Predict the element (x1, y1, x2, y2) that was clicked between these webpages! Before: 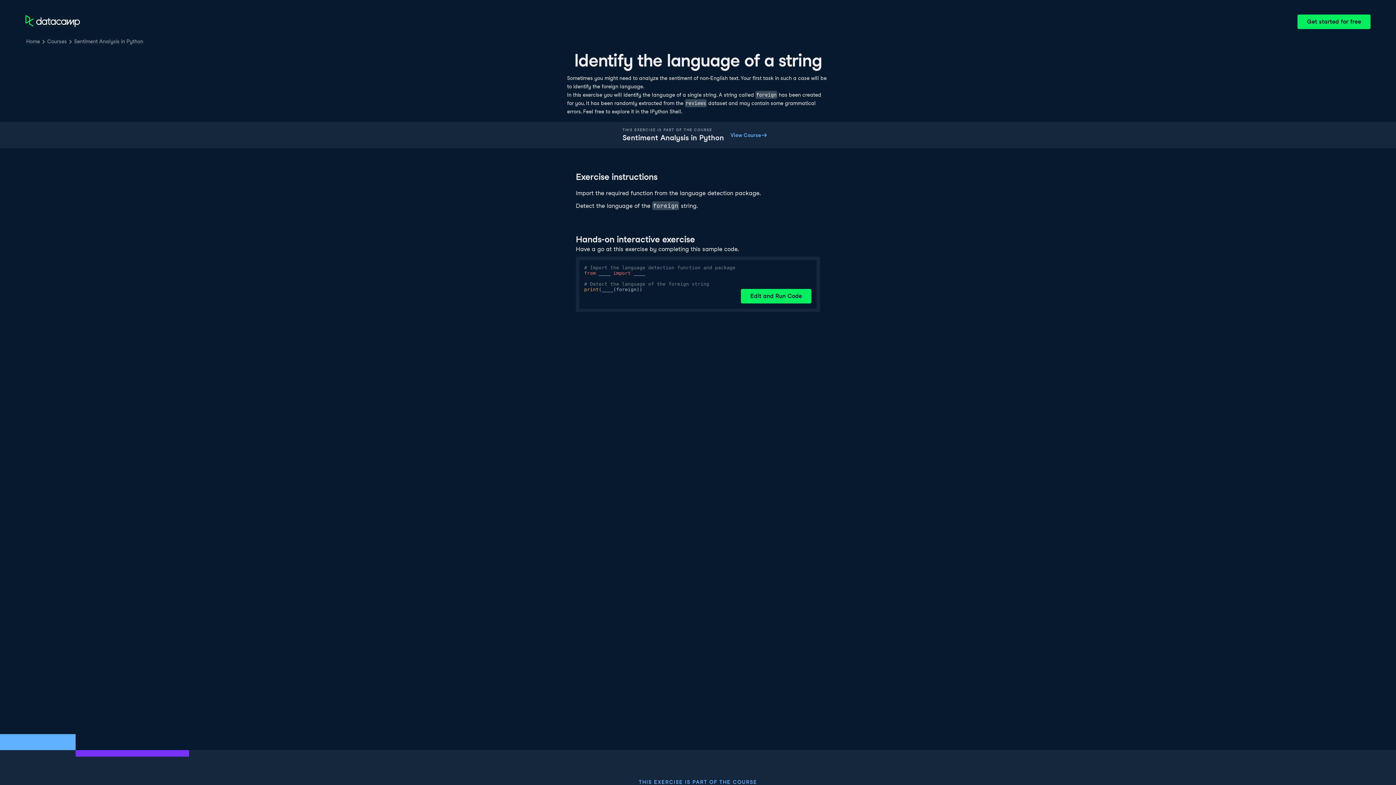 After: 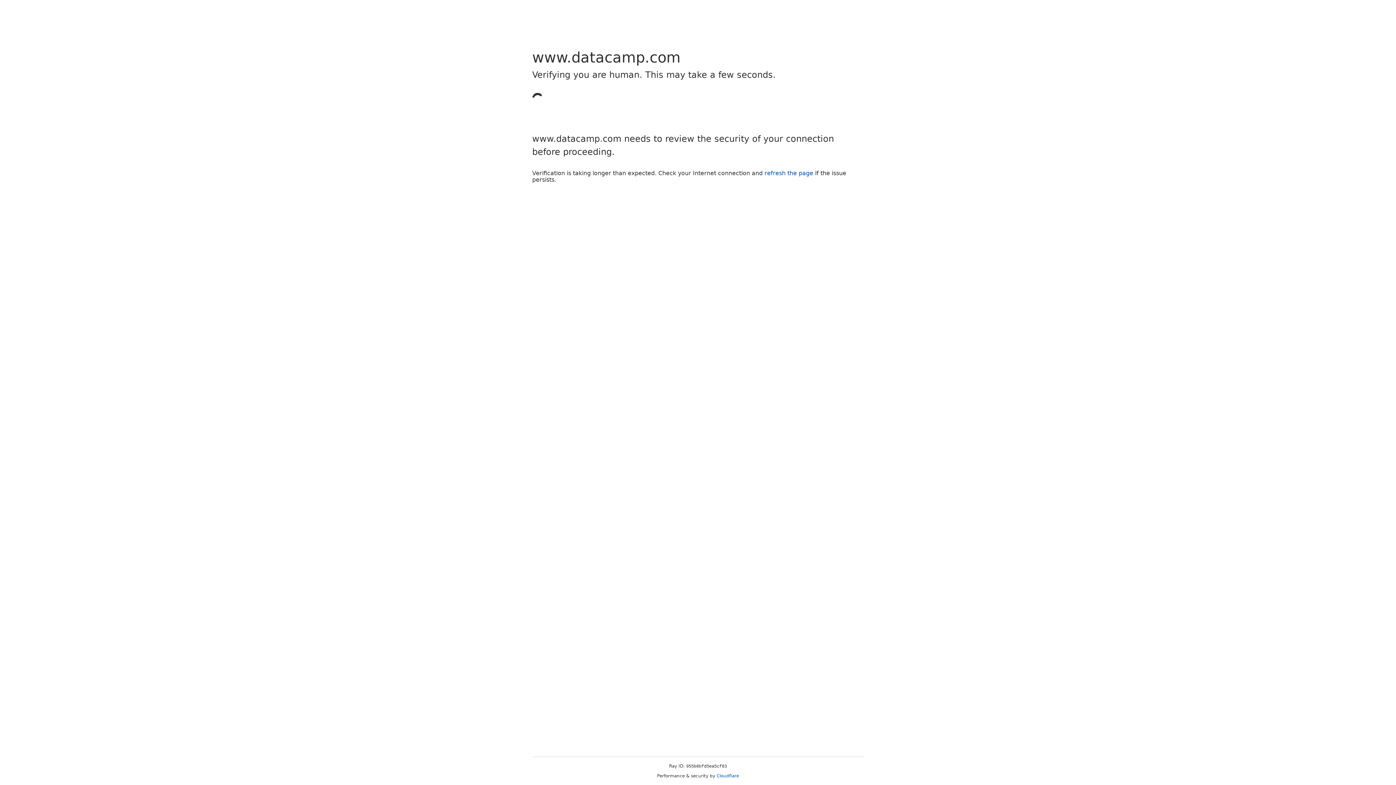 Action: bbox: (1297, 14, 1370, 29) label: Get started for free